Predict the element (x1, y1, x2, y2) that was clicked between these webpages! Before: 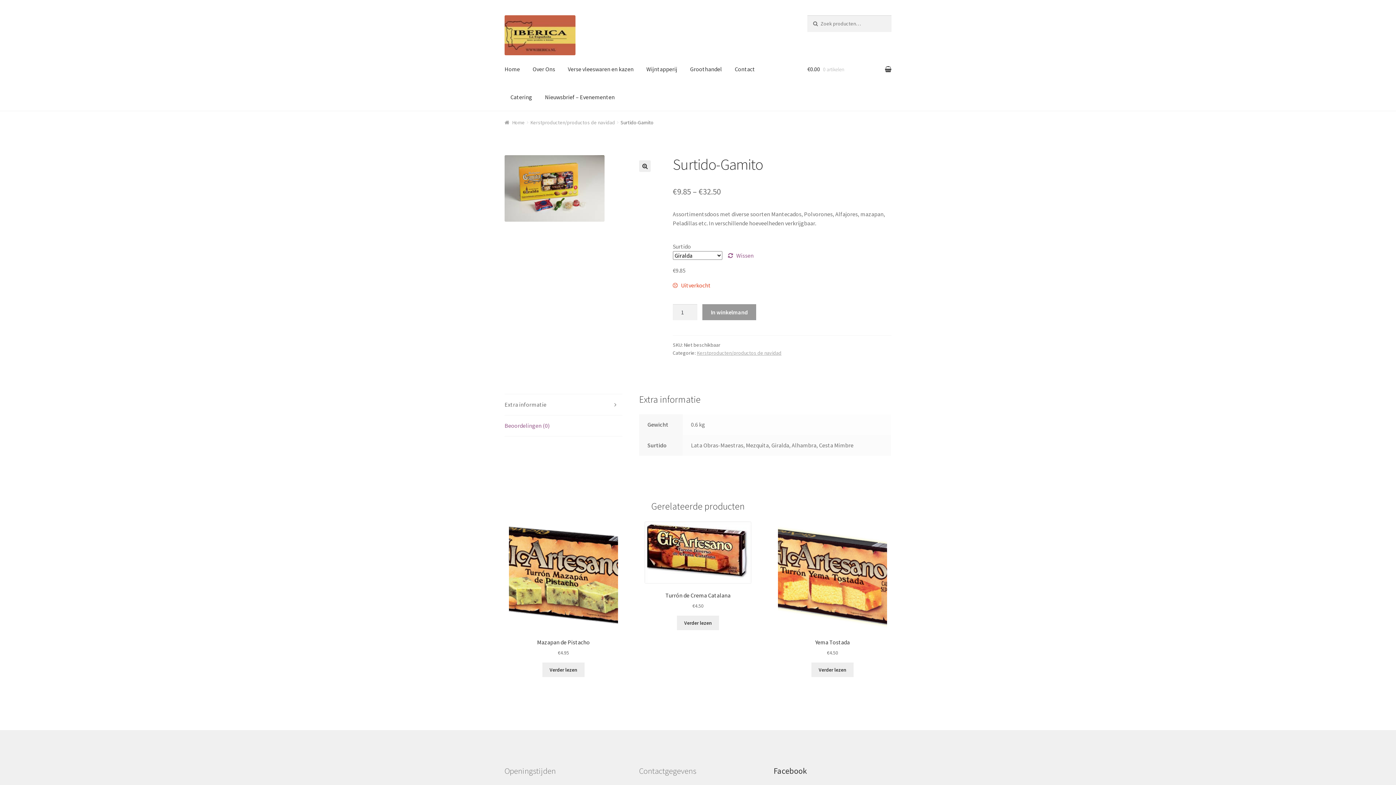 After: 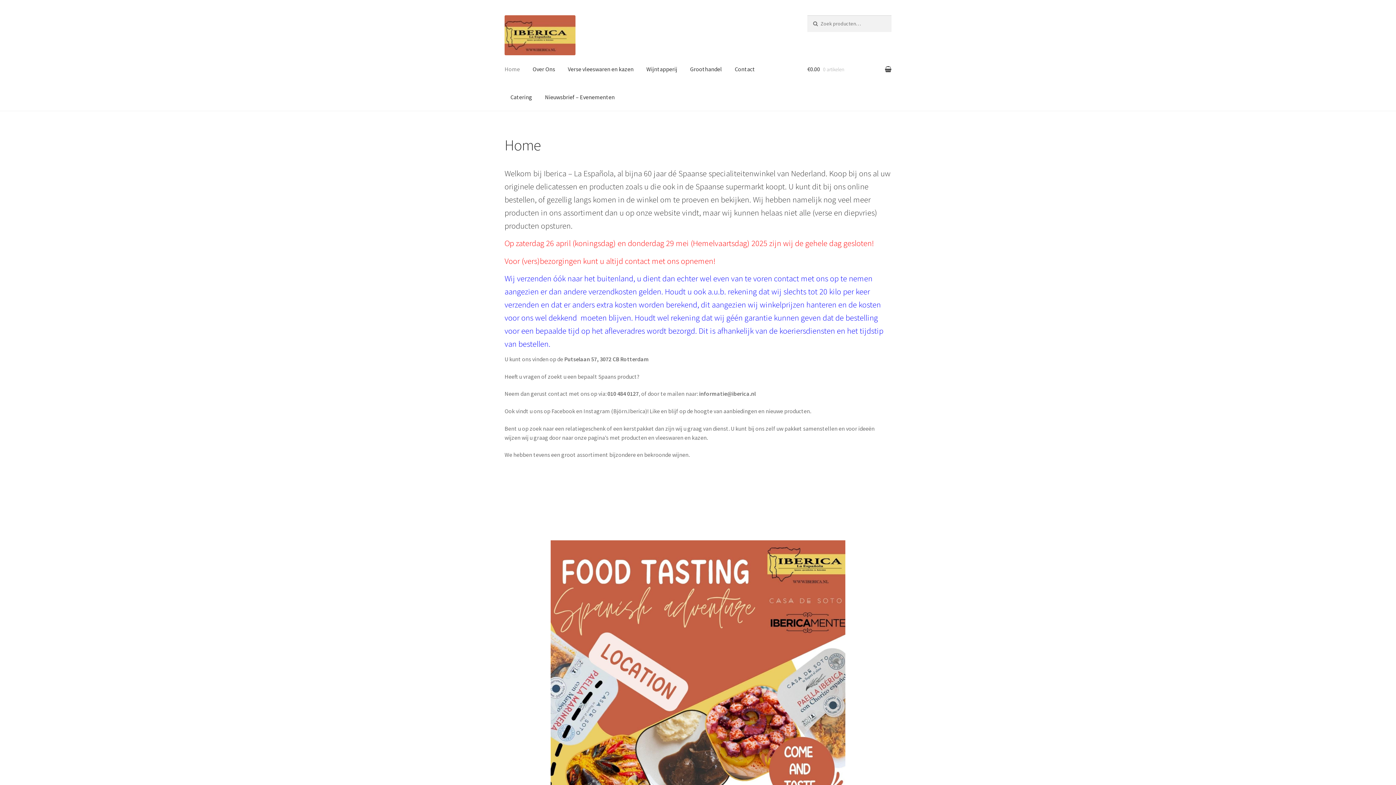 Action: bbox: (504, 15, 575, 55)